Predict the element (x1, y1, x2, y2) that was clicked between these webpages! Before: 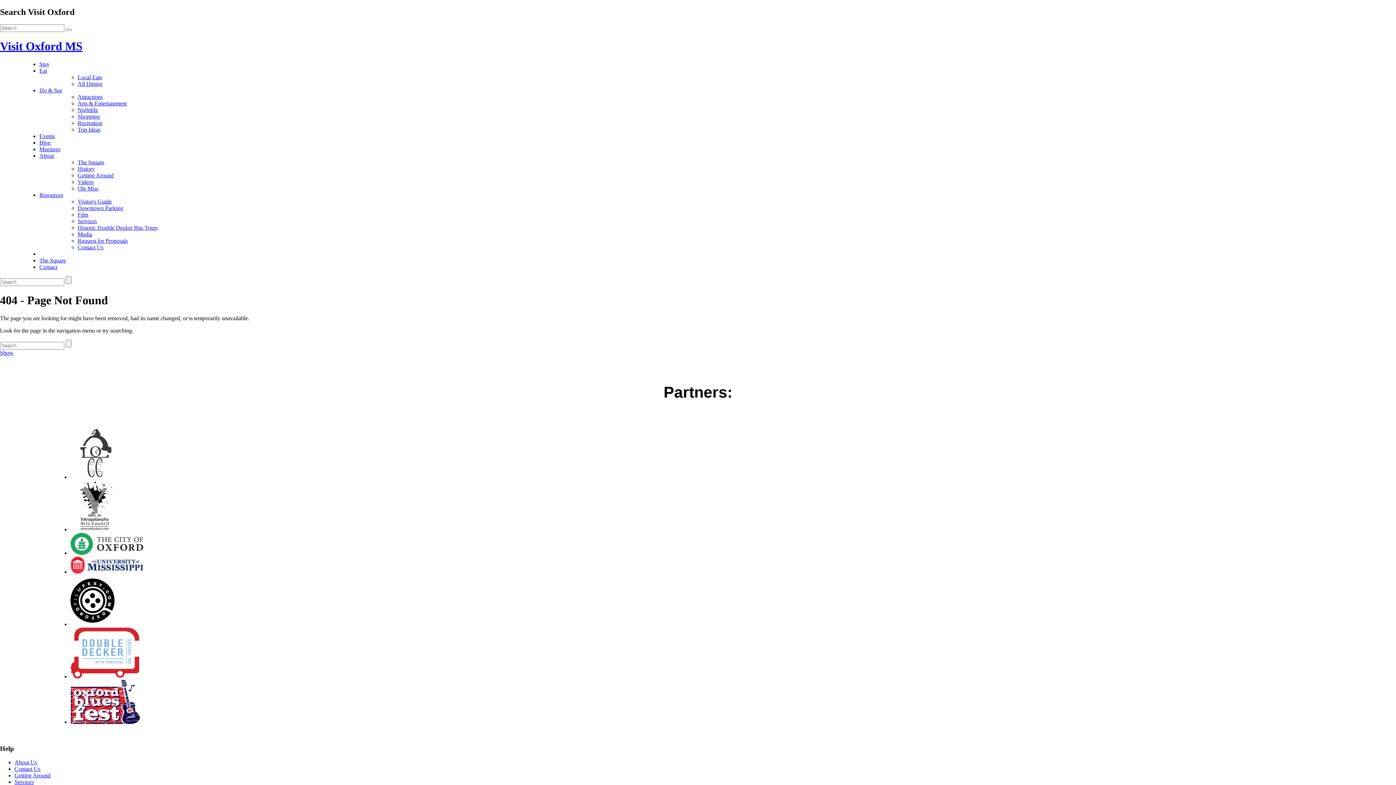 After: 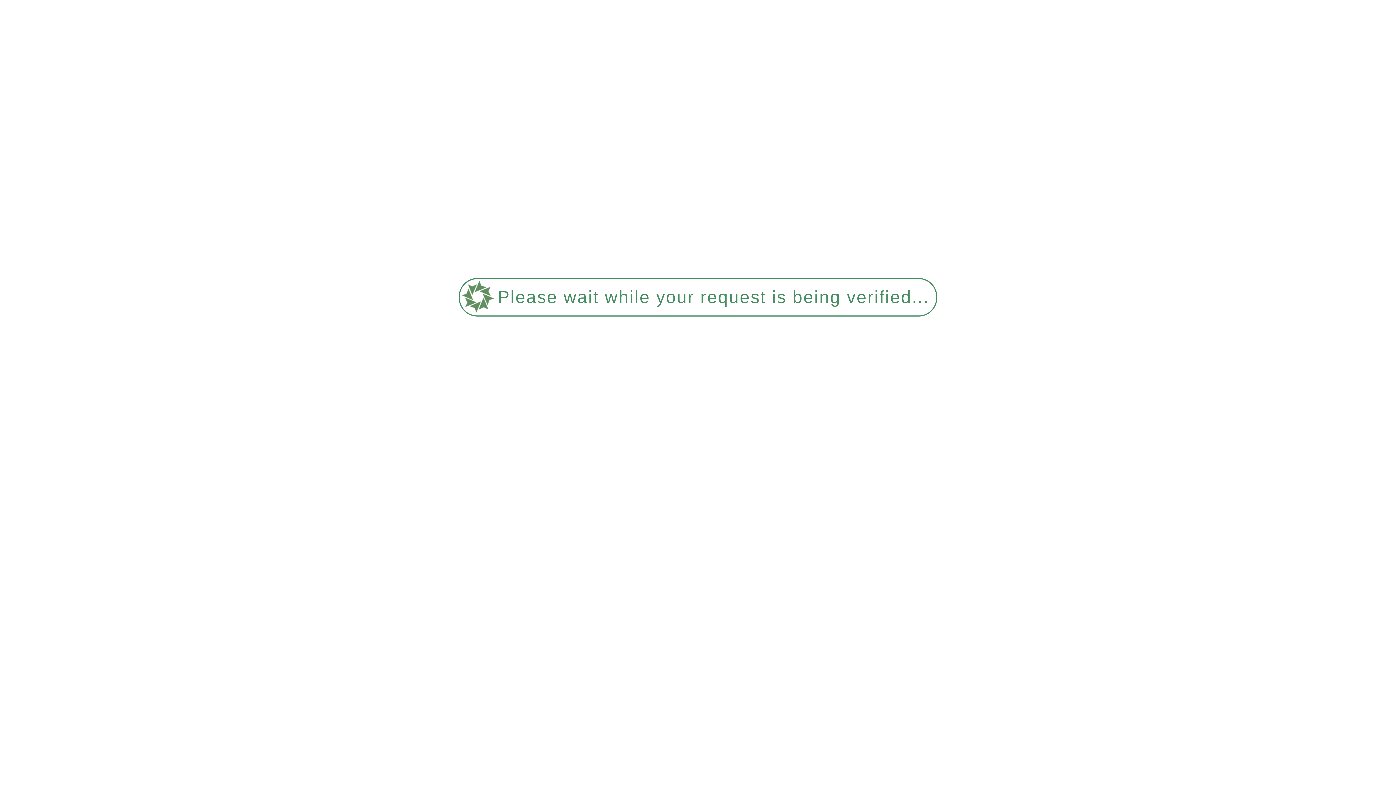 Action: bbox: (0, 39, 82, 52) label: Visit Oxford MS